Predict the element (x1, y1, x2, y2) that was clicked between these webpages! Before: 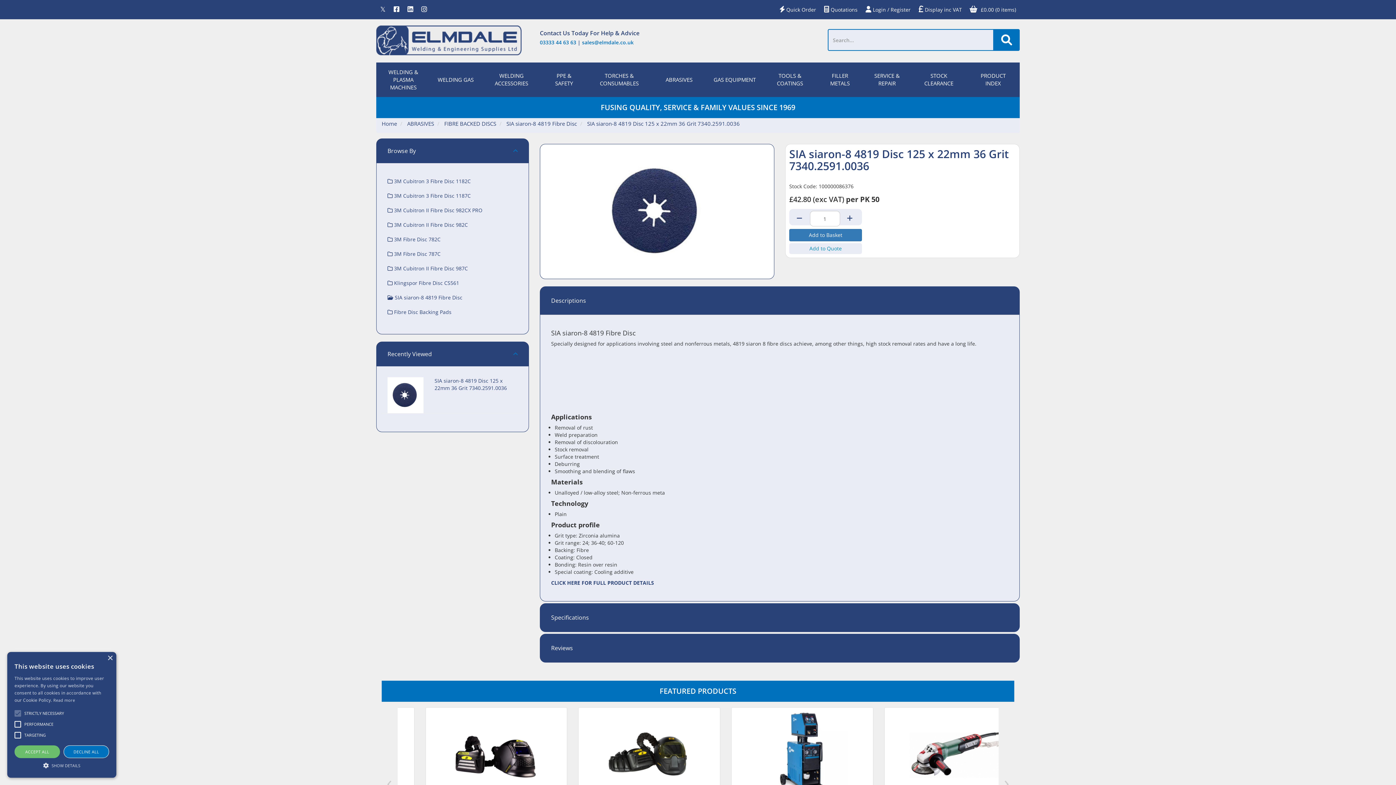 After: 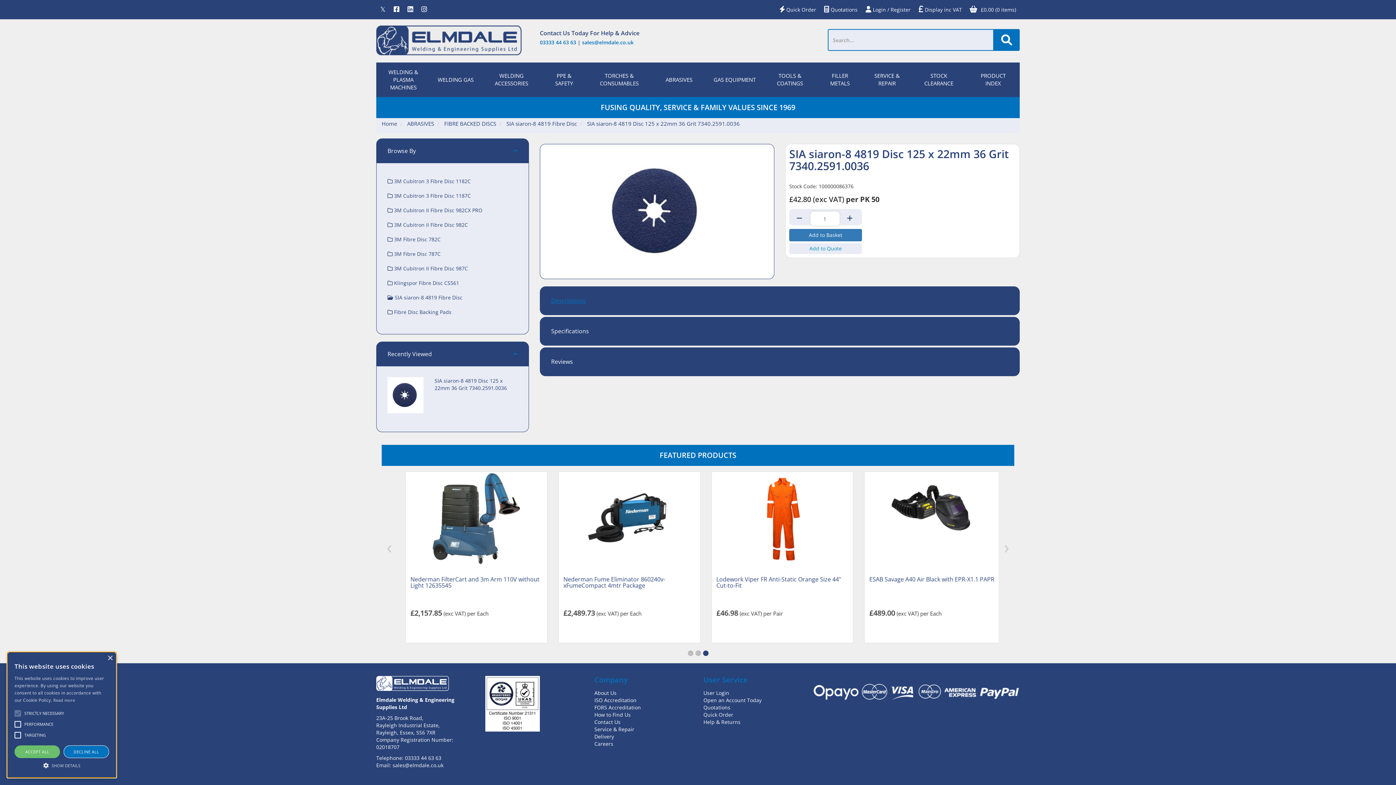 Action: bbox: (551, 297, 1008, 304) label: Descriptions